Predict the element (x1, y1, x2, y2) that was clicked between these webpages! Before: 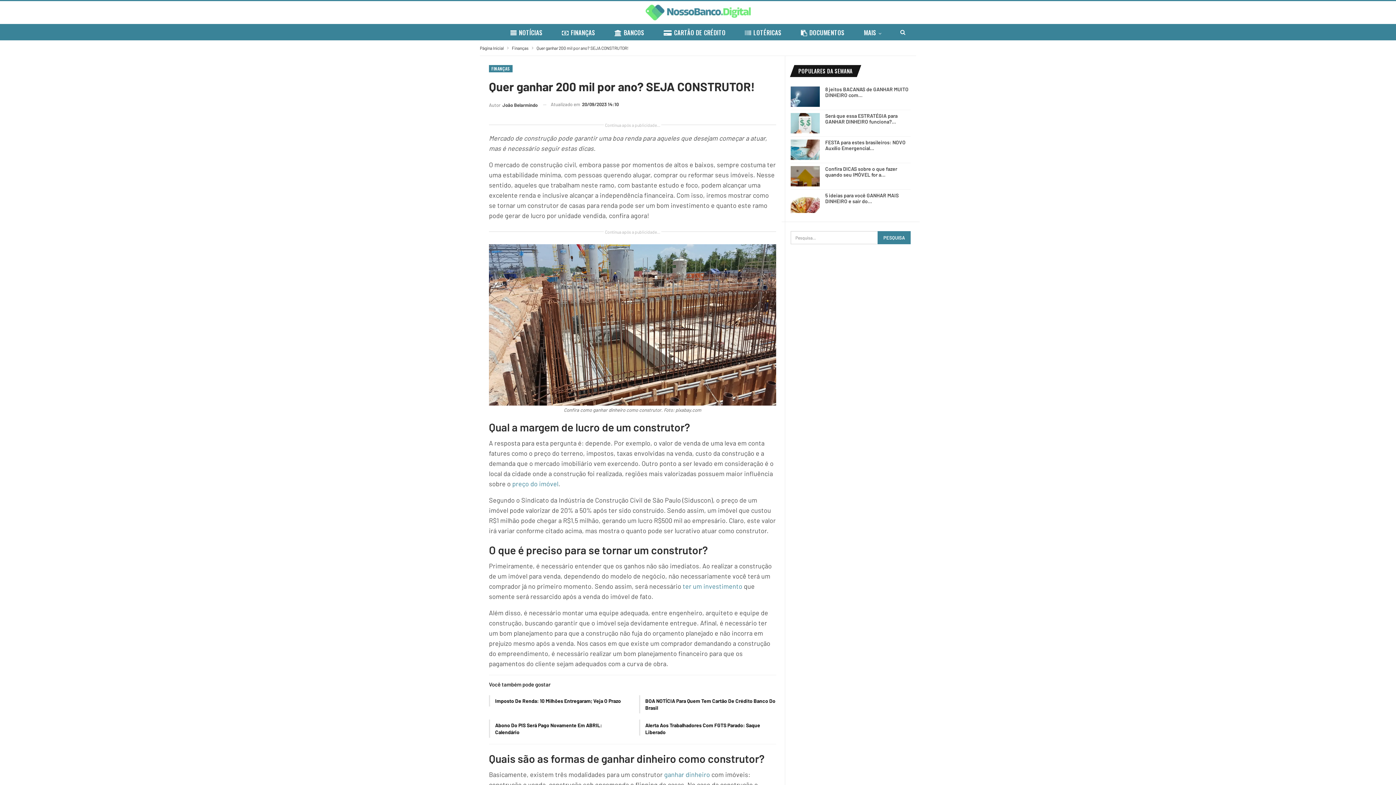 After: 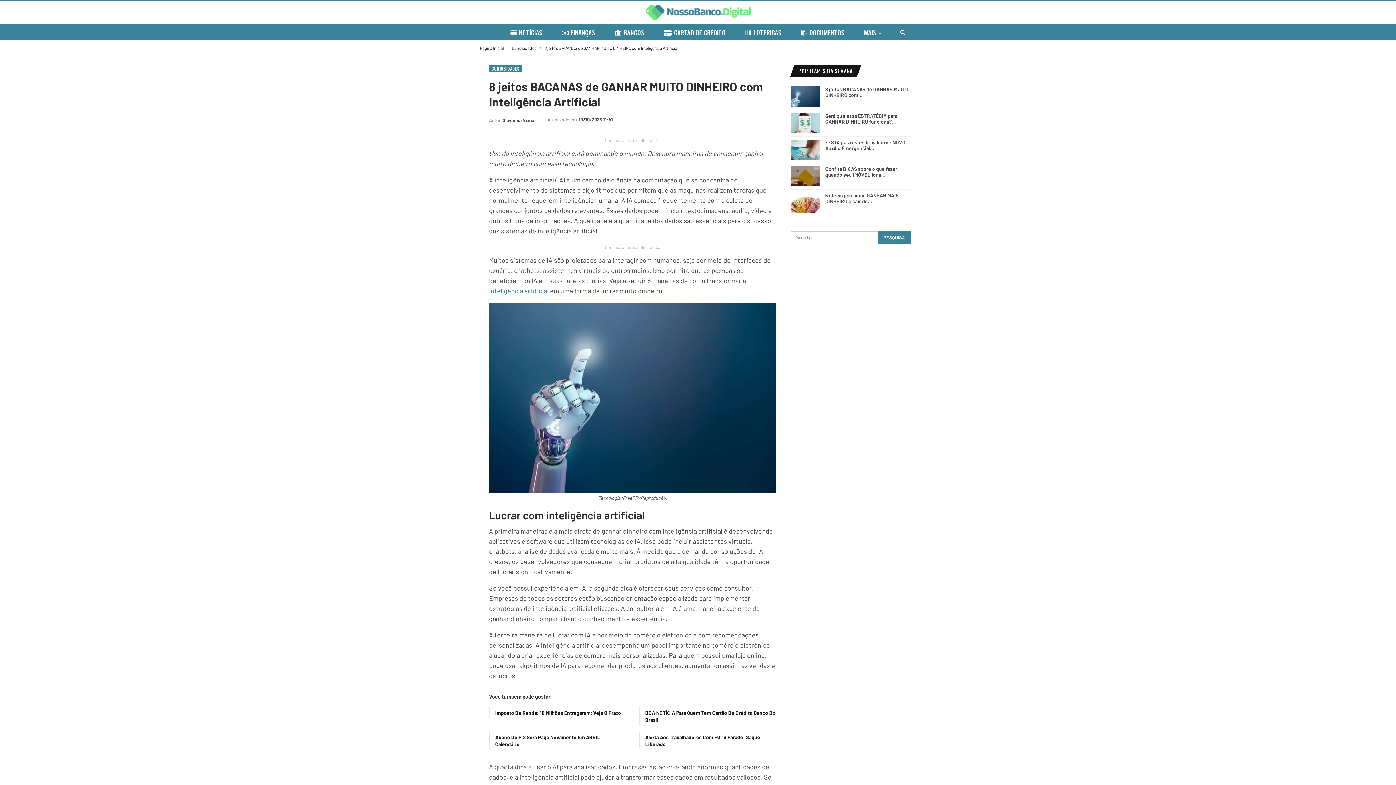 Action: bbox: (790, 86, 820, 106)